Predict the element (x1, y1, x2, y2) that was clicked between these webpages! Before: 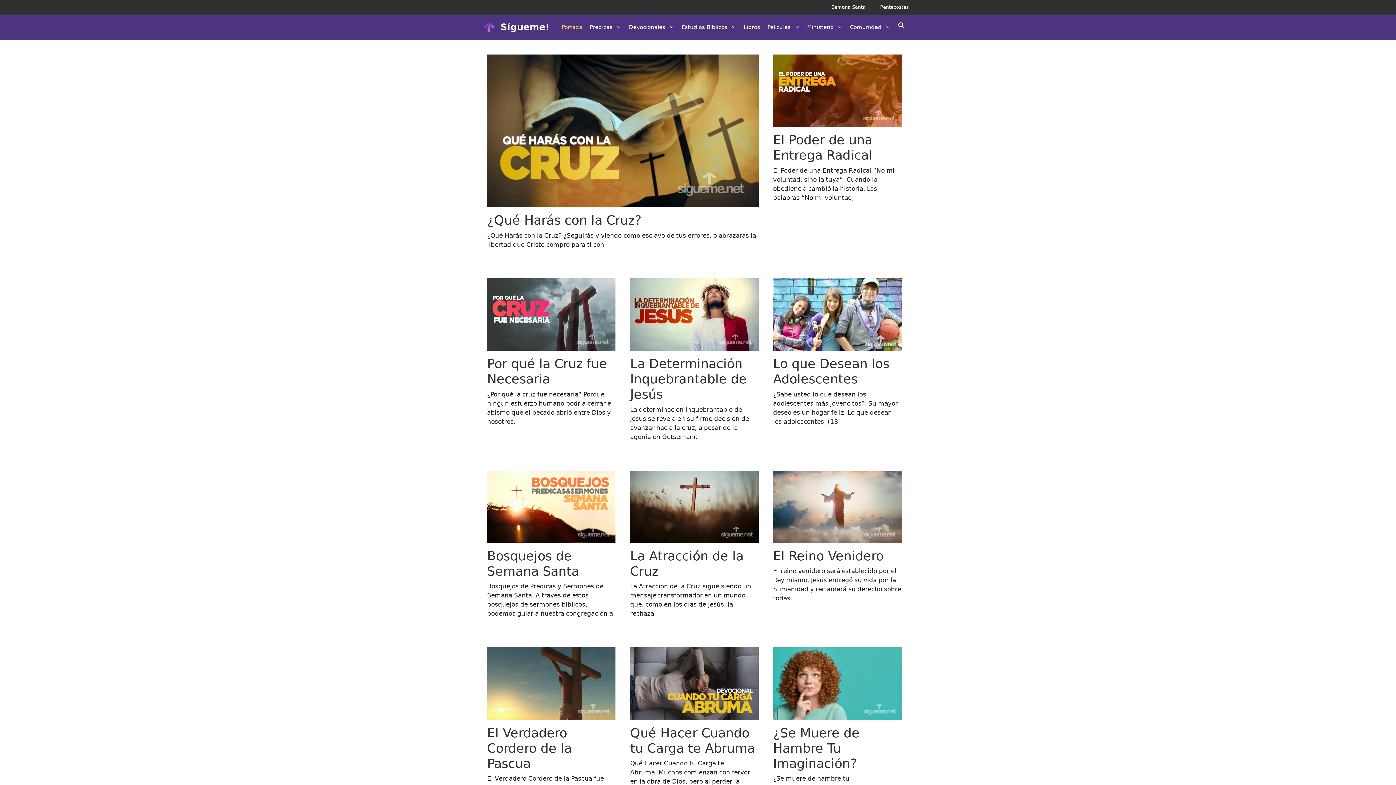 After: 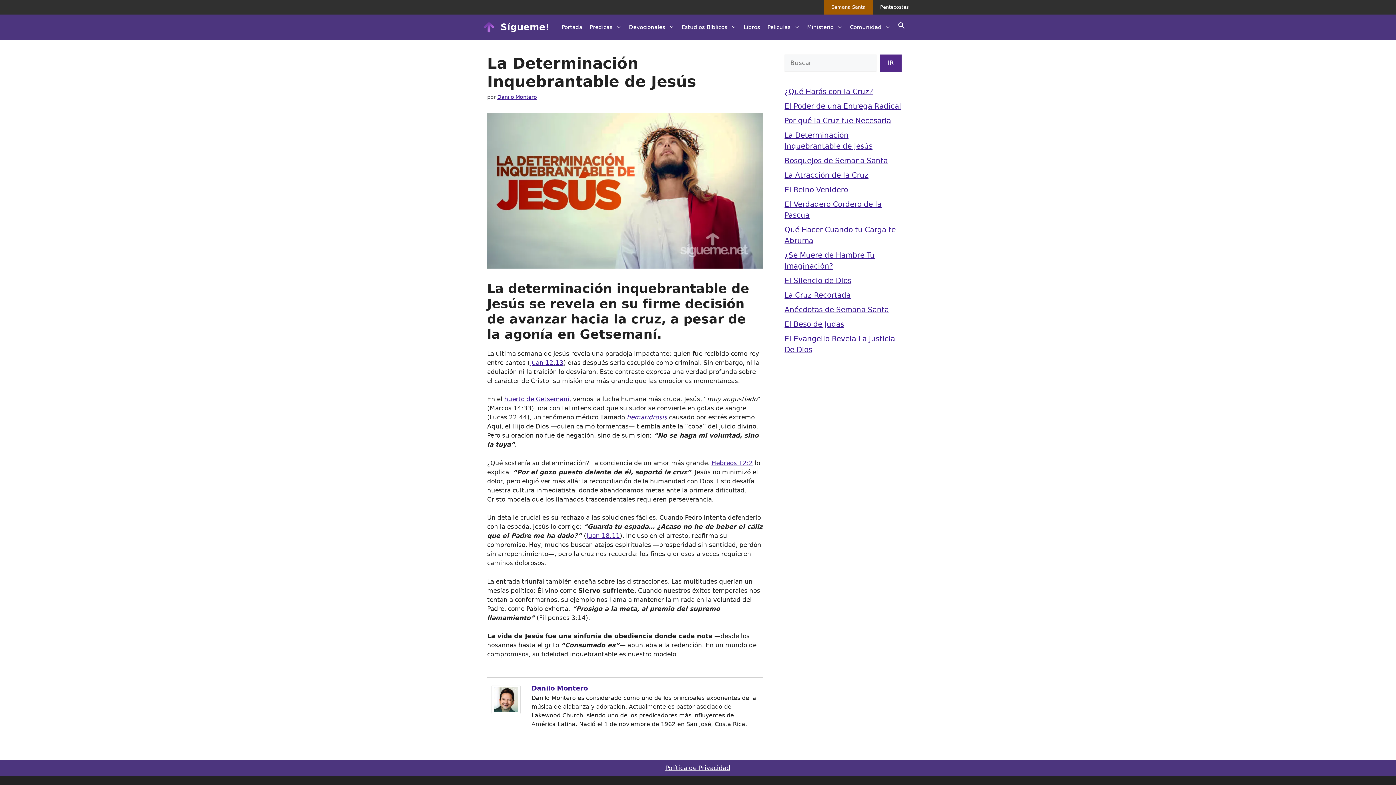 Action: bbox: (630, 356, 747, 401) label: La Determinación Inquebrantable de Jesús